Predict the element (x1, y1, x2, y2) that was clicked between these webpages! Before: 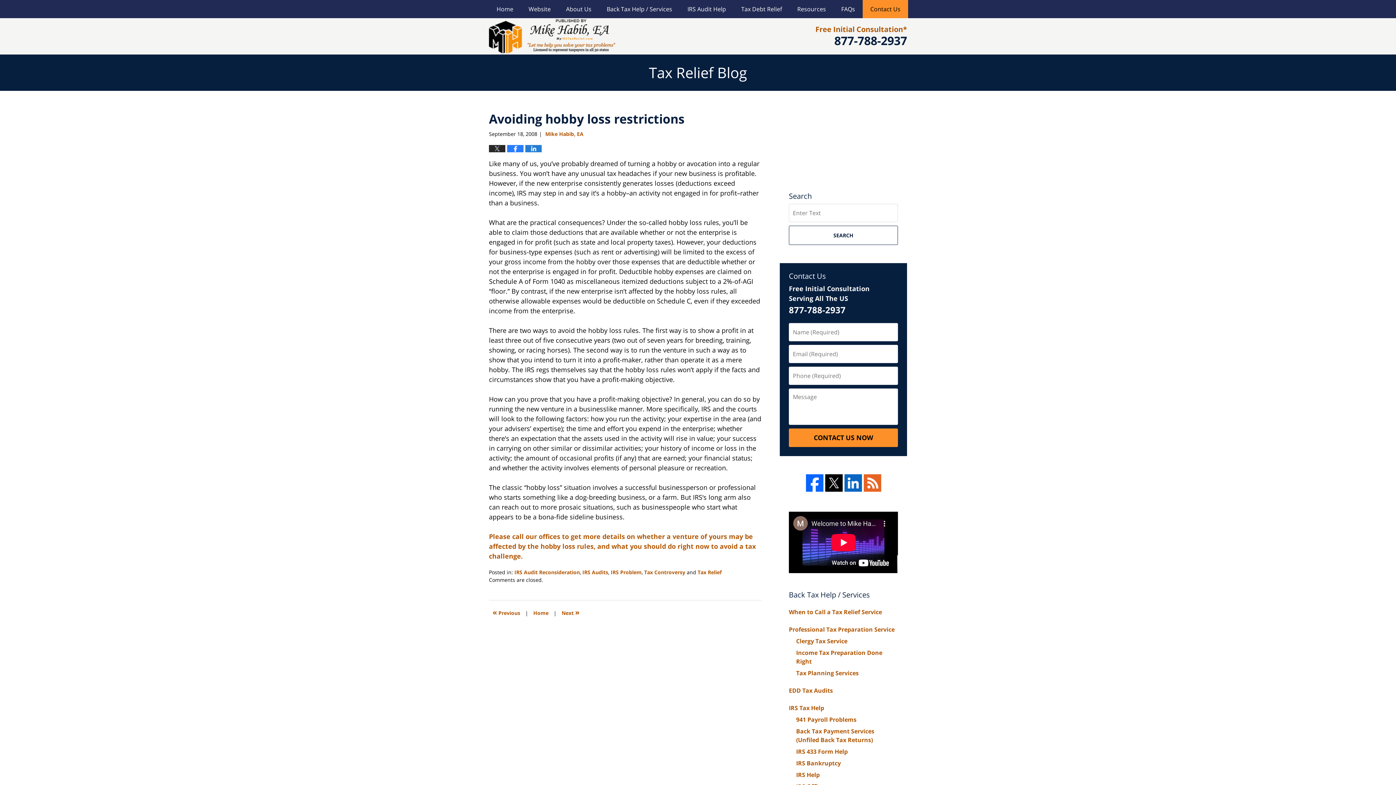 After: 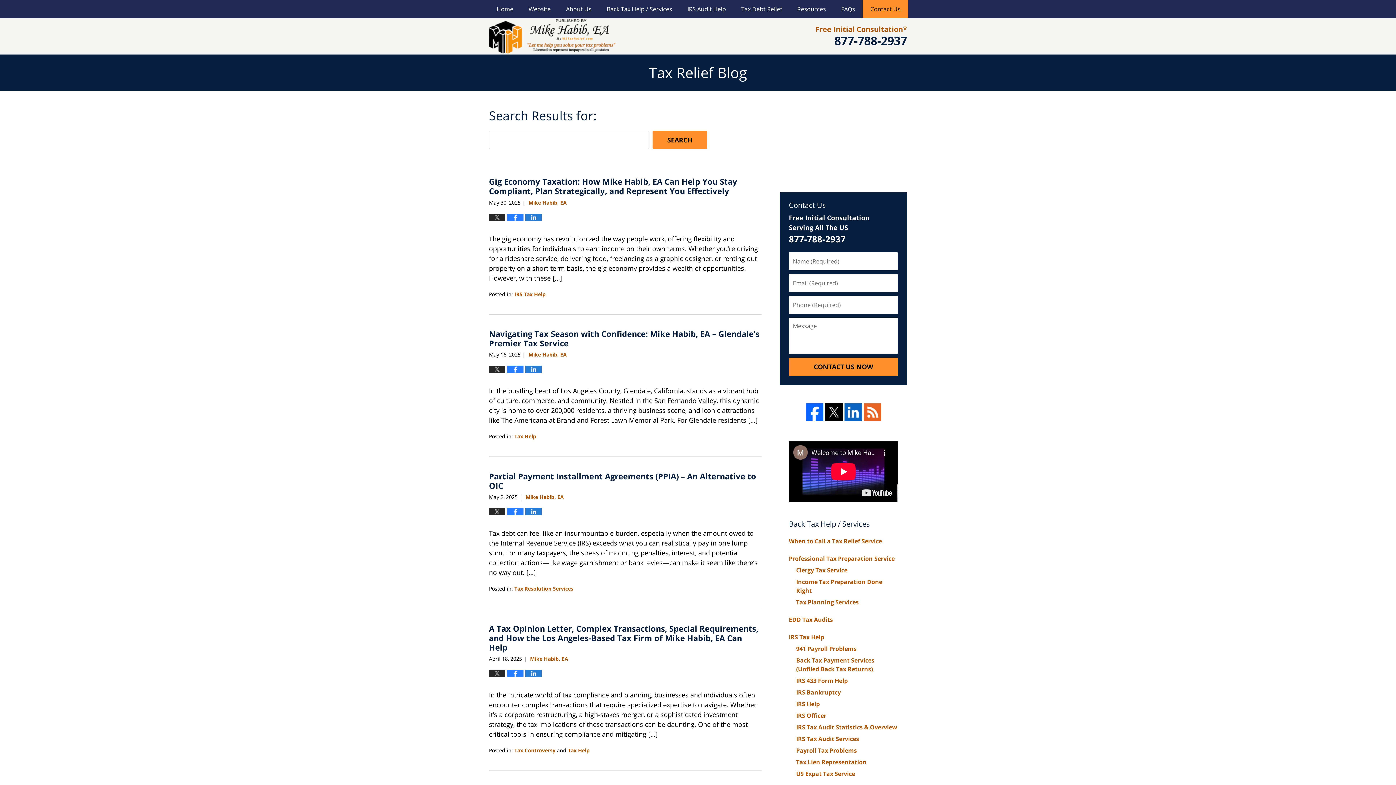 Action: bbox: (789, 225, 898, 244) label: SEARCH